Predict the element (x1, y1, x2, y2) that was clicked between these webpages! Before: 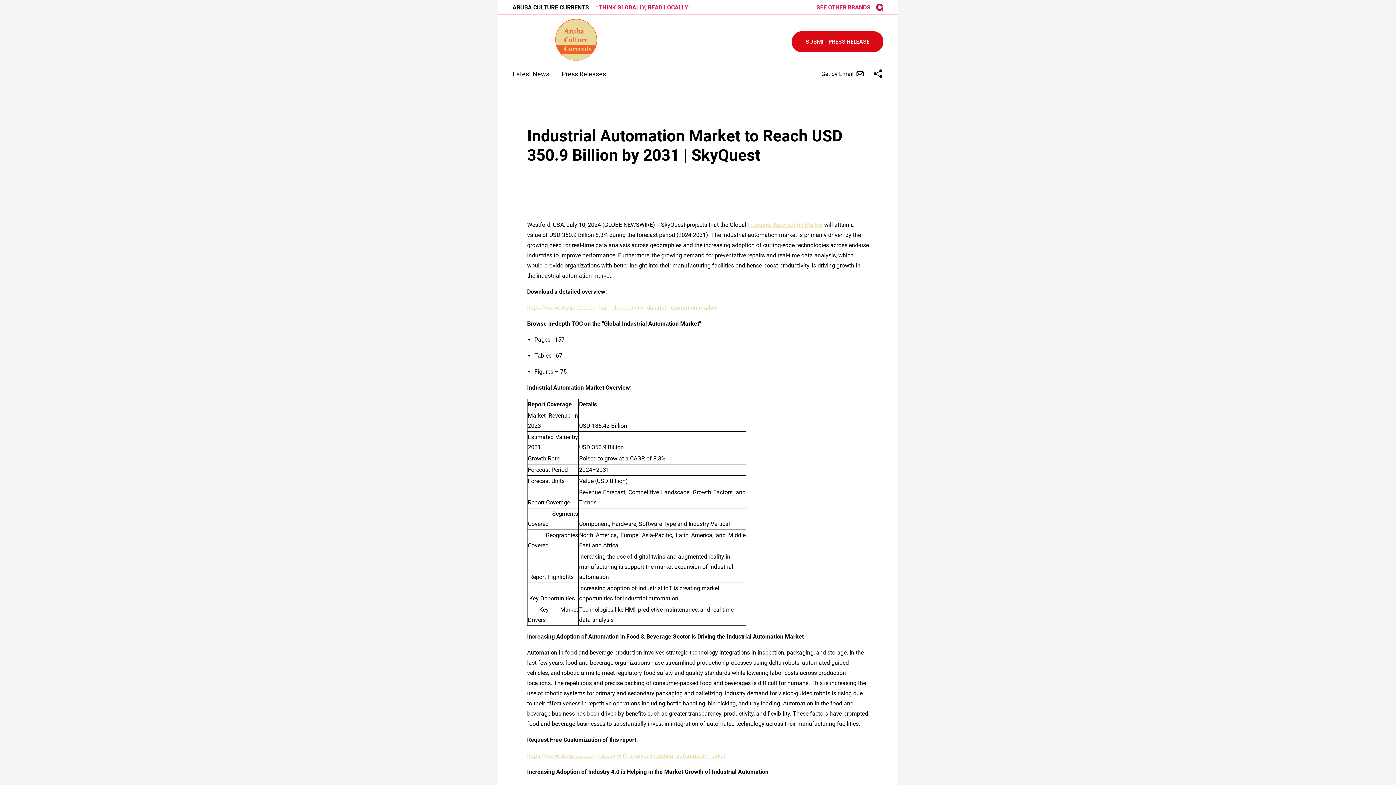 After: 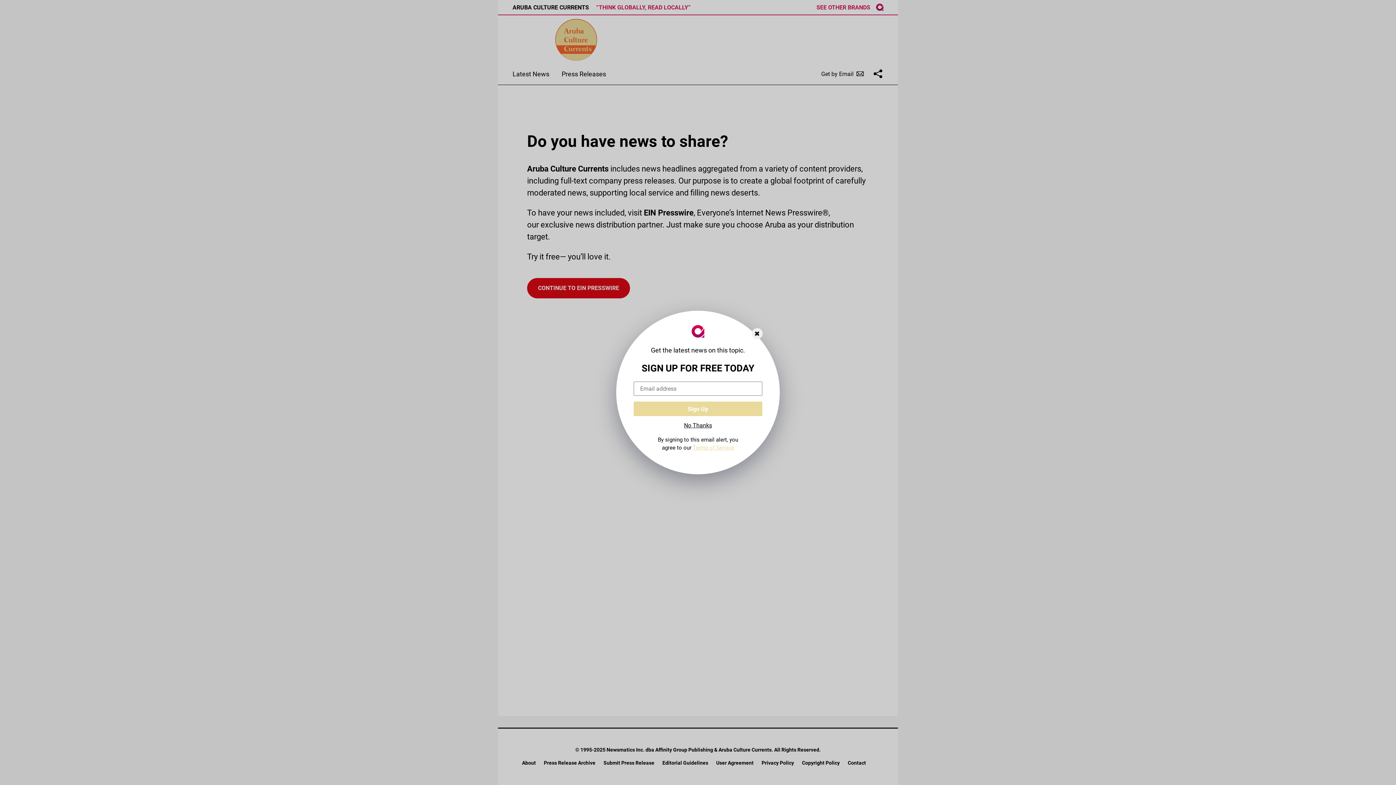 Action: label: SUBMIT PRESS RELEASE bbox: (792, 31, 883, 52)